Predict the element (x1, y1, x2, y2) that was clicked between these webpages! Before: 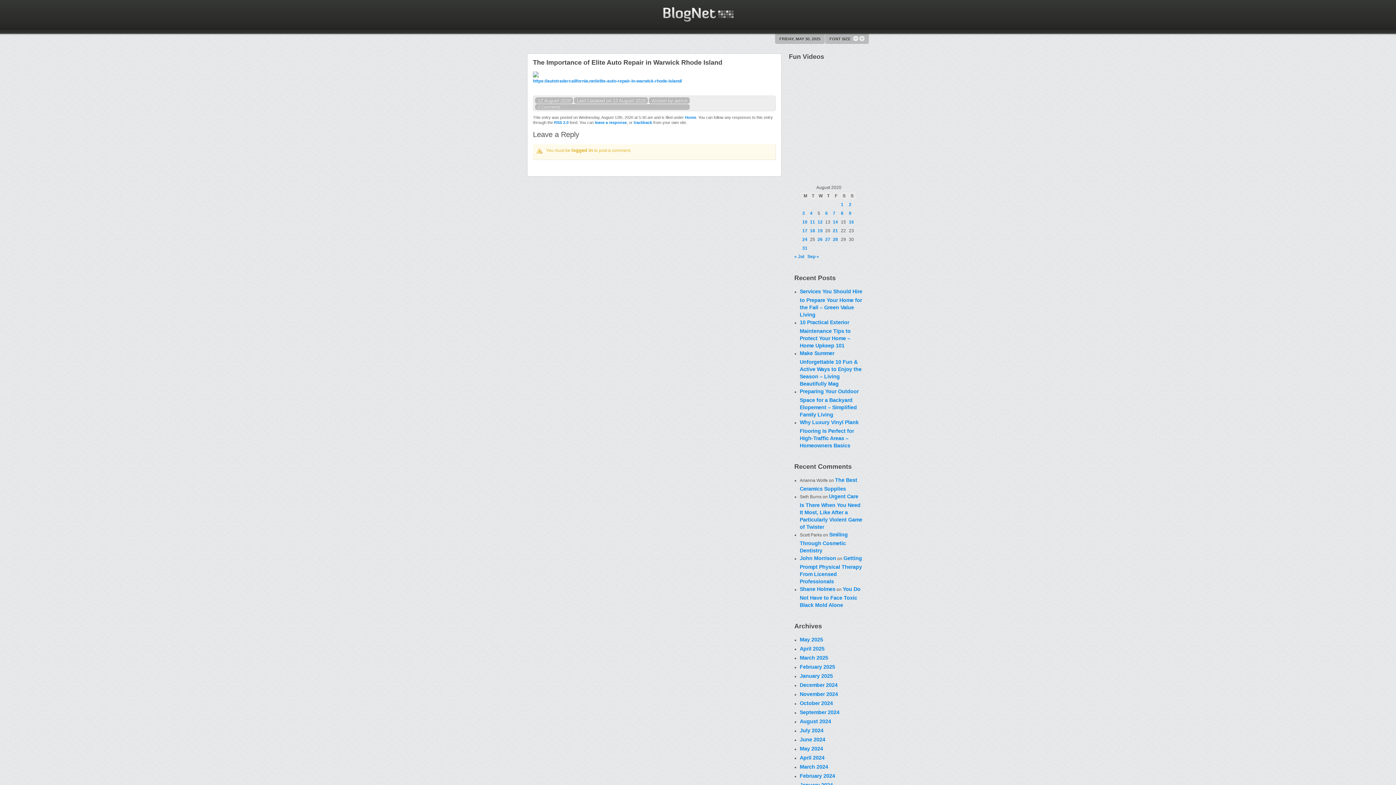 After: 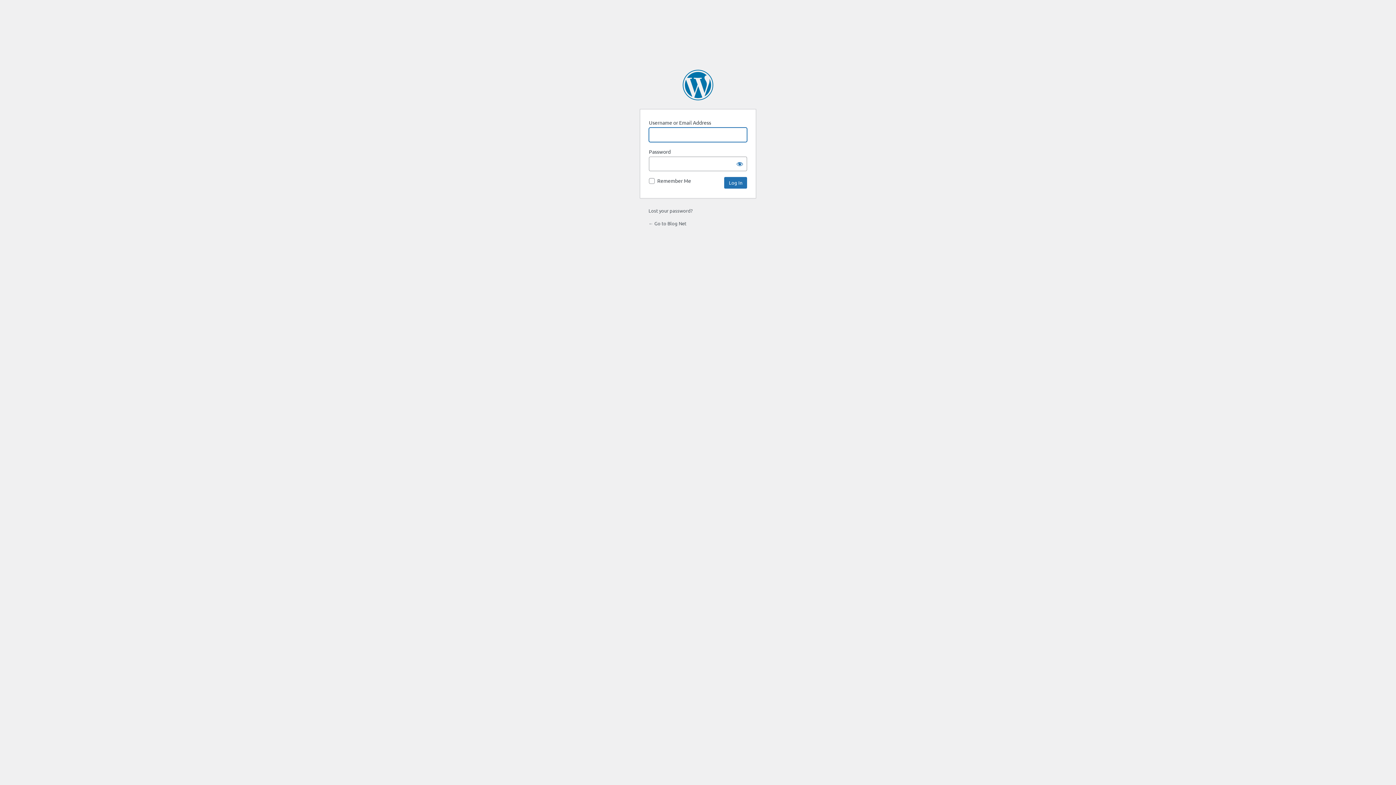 Action: label: logged in bbox: (571, 147, 593, 153)